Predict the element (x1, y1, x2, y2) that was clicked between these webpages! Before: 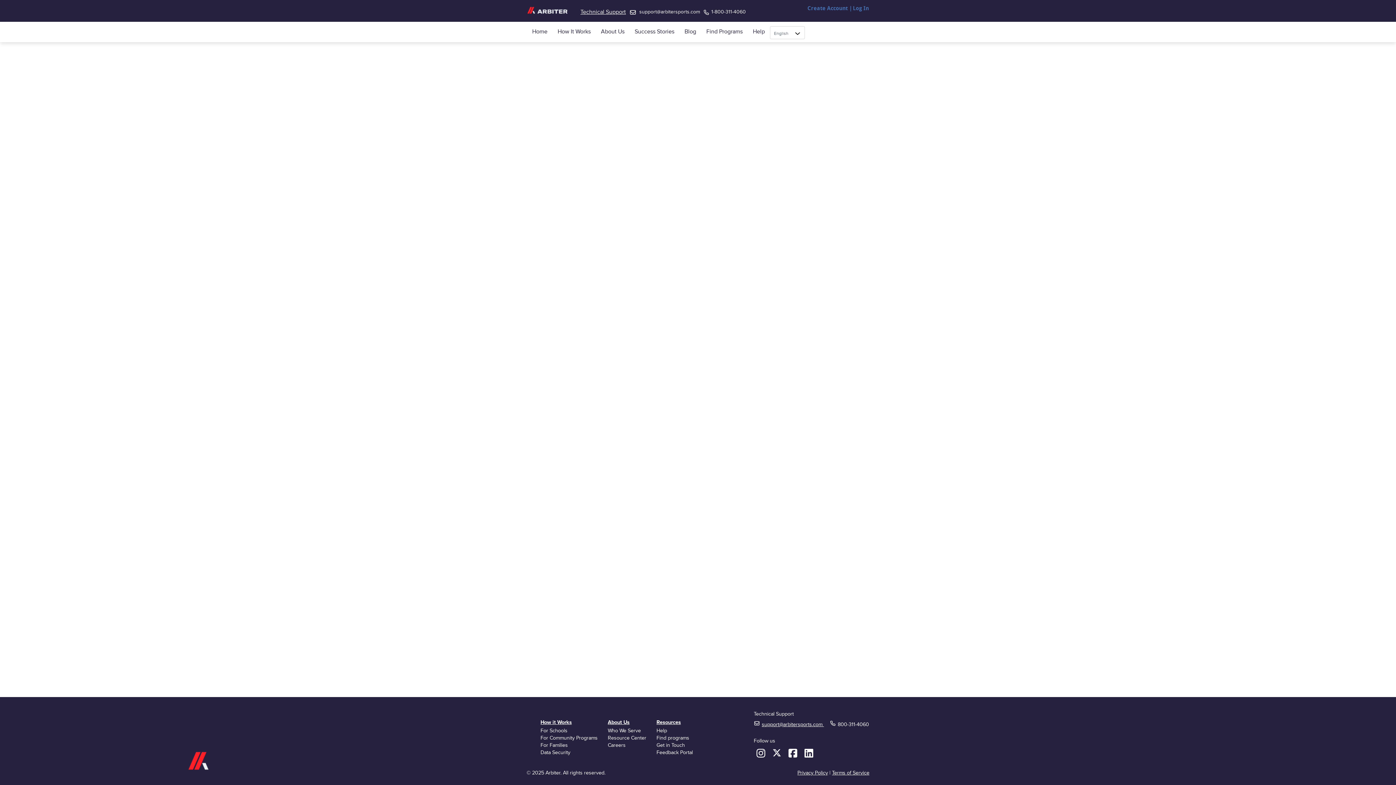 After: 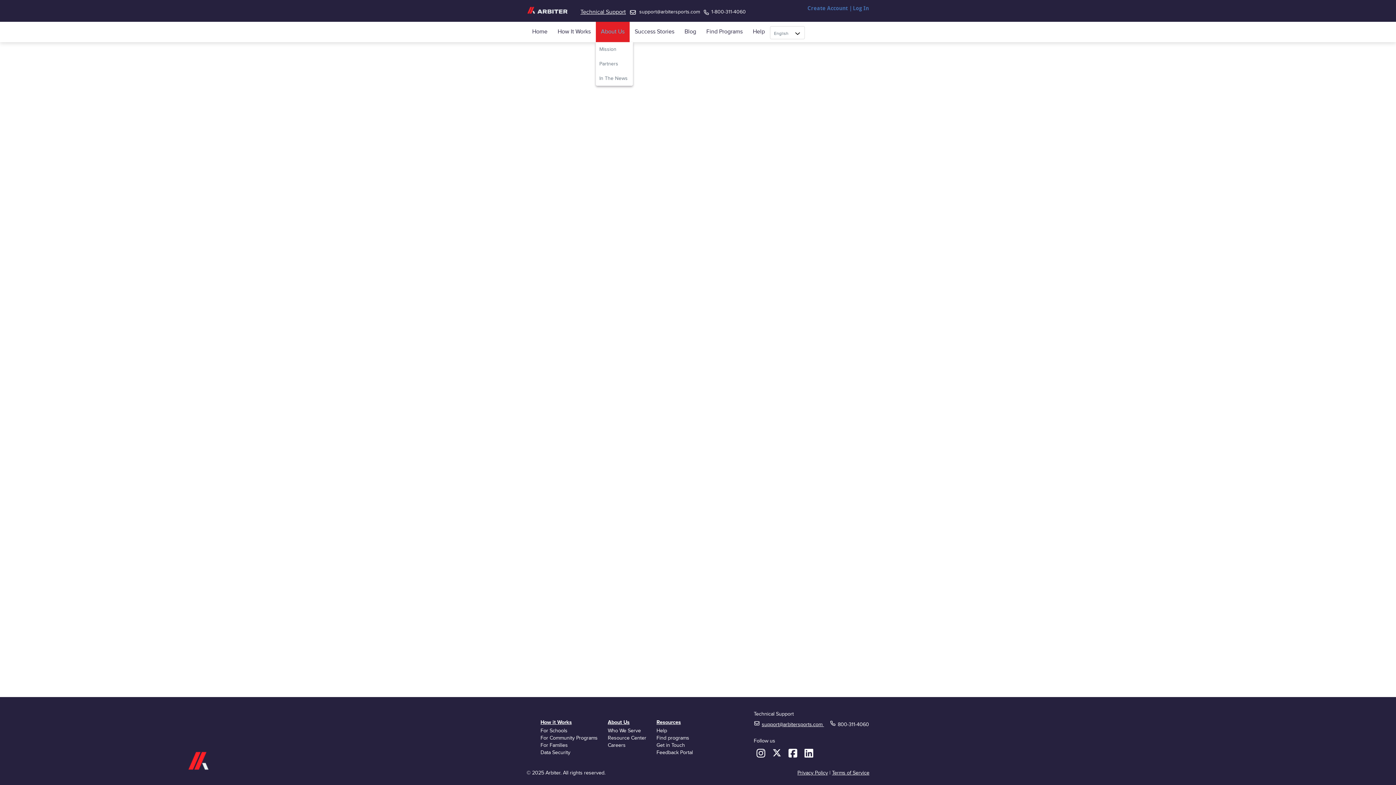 Action: bbox: (596, 21, 629, 42) label: About Us